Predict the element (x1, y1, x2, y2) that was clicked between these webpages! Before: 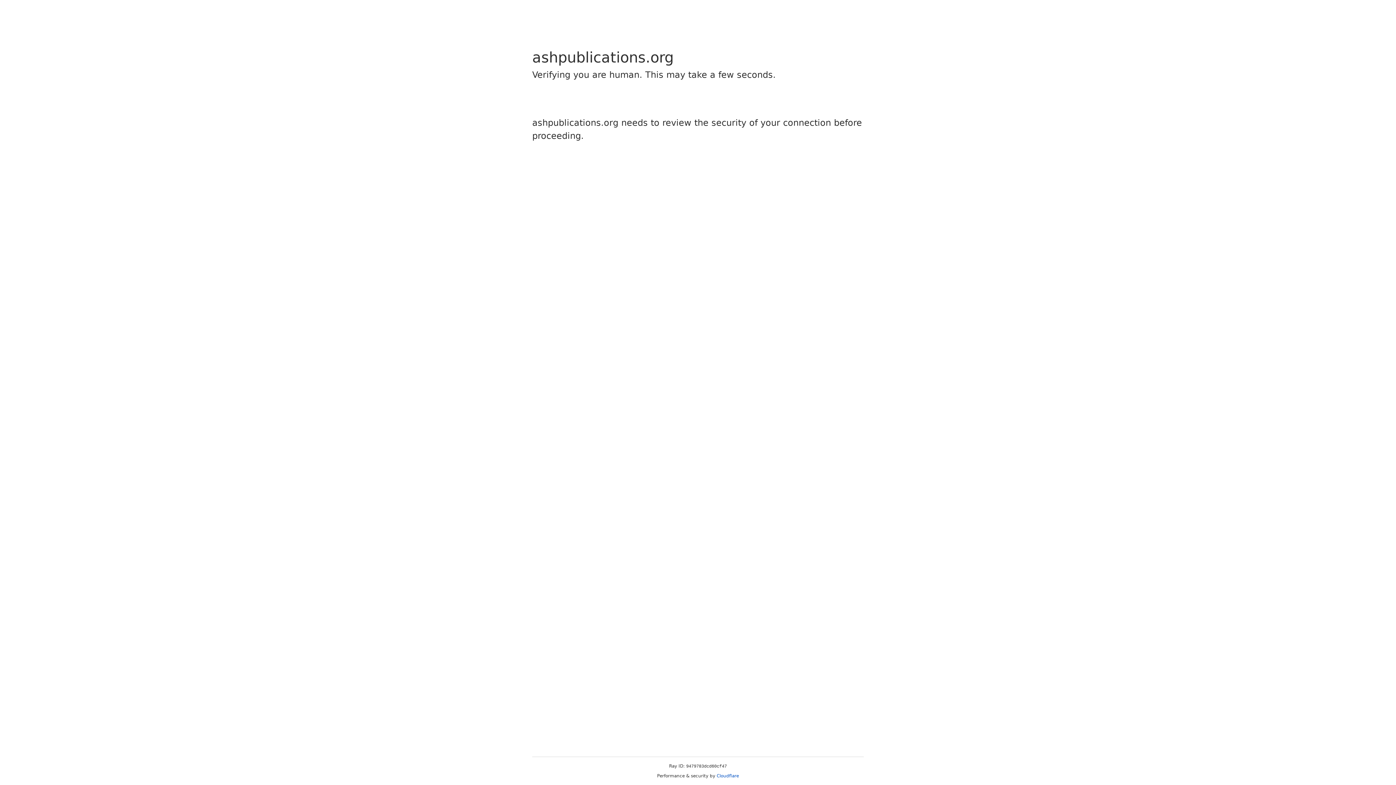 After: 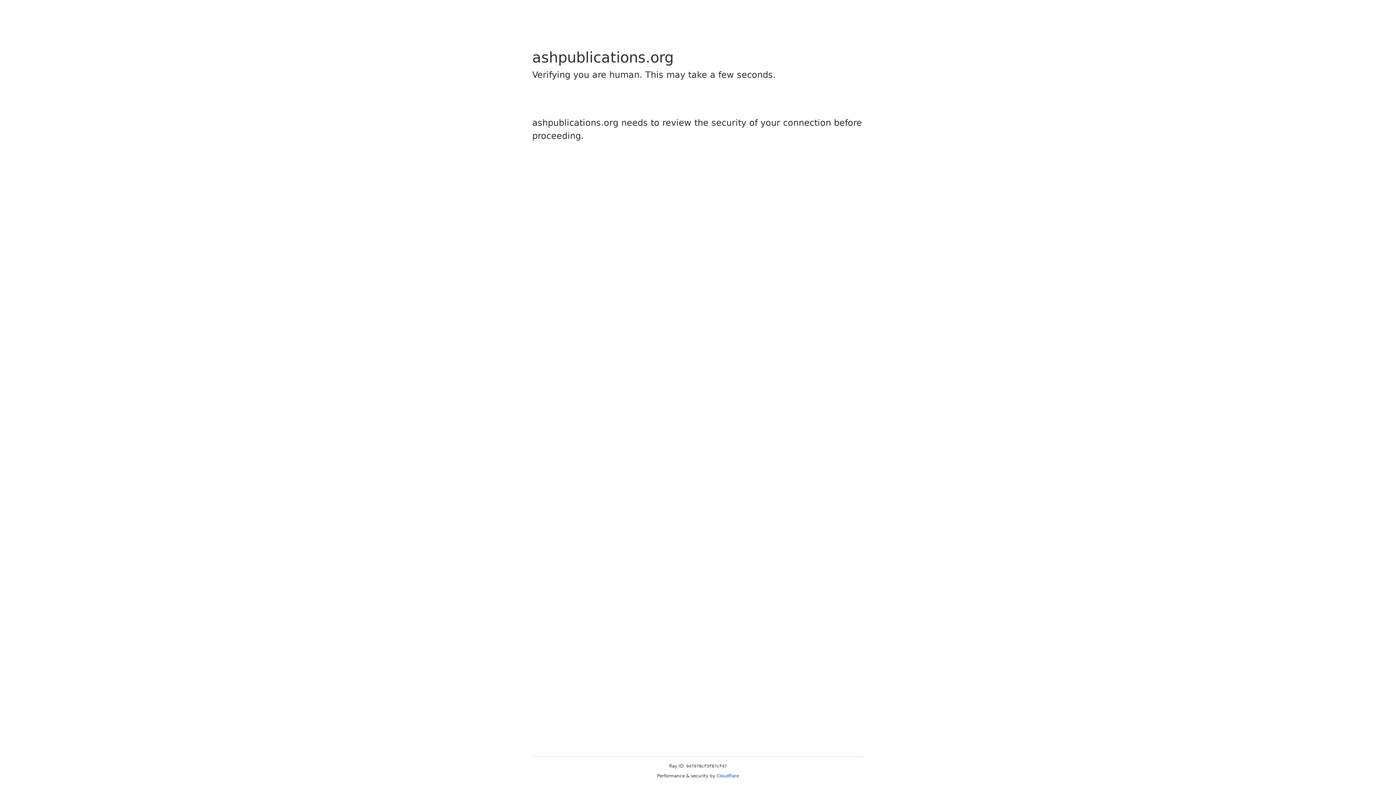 Action: bbox: (716, 773, 739, 778) label: Cloudflare